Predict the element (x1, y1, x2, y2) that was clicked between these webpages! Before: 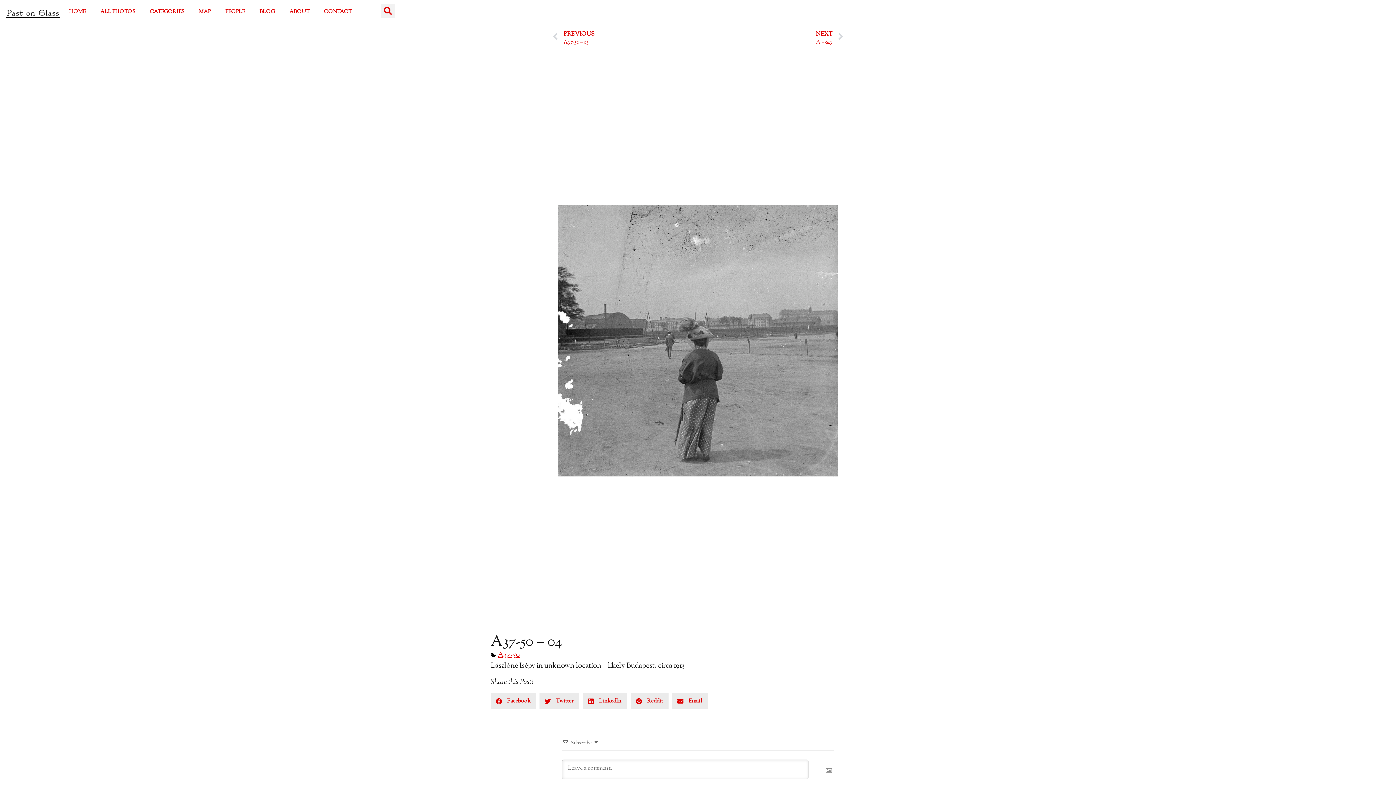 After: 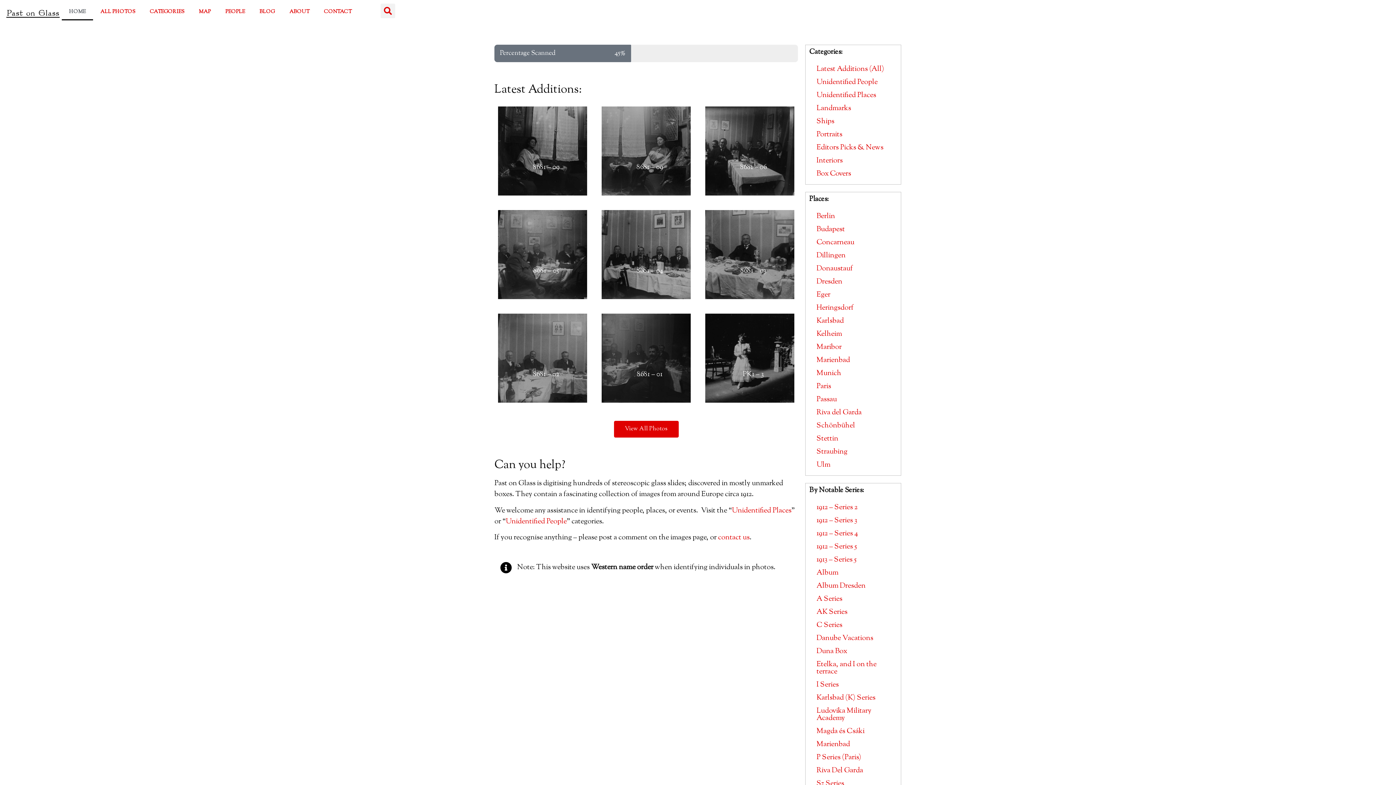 Action: bbox: (3, 3, 61, 23)